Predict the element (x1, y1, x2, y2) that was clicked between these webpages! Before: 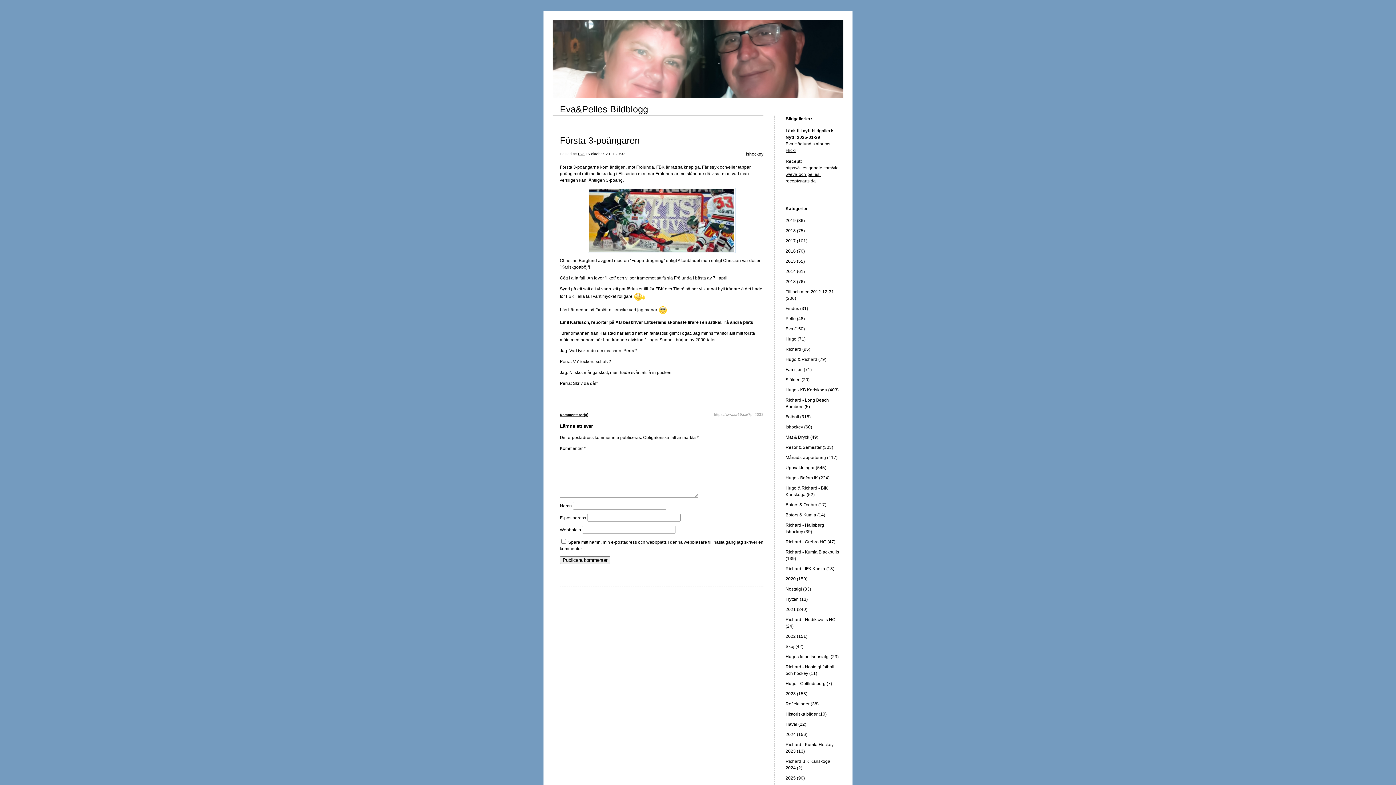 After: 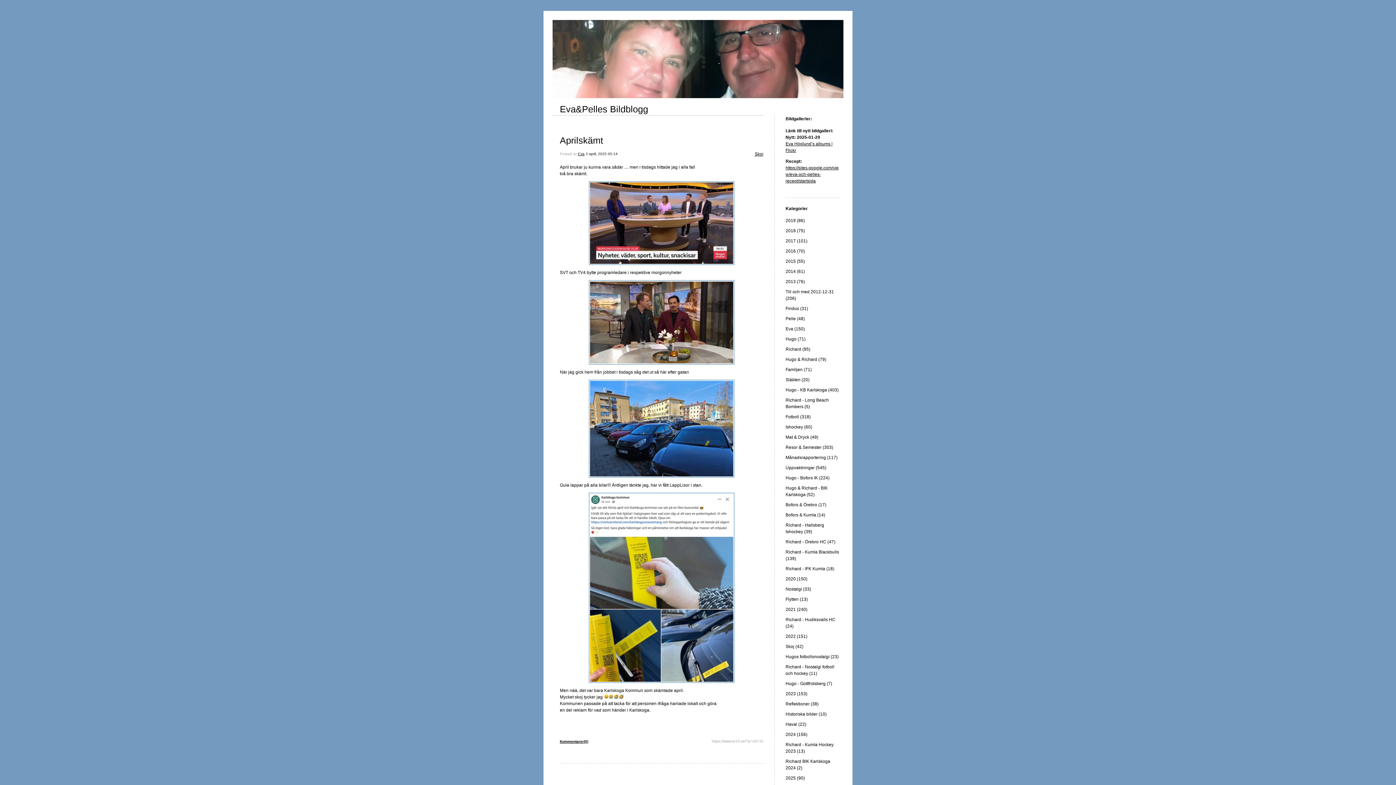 Action: label: Skoj (42) bbox: (785, 644, 803, 649)